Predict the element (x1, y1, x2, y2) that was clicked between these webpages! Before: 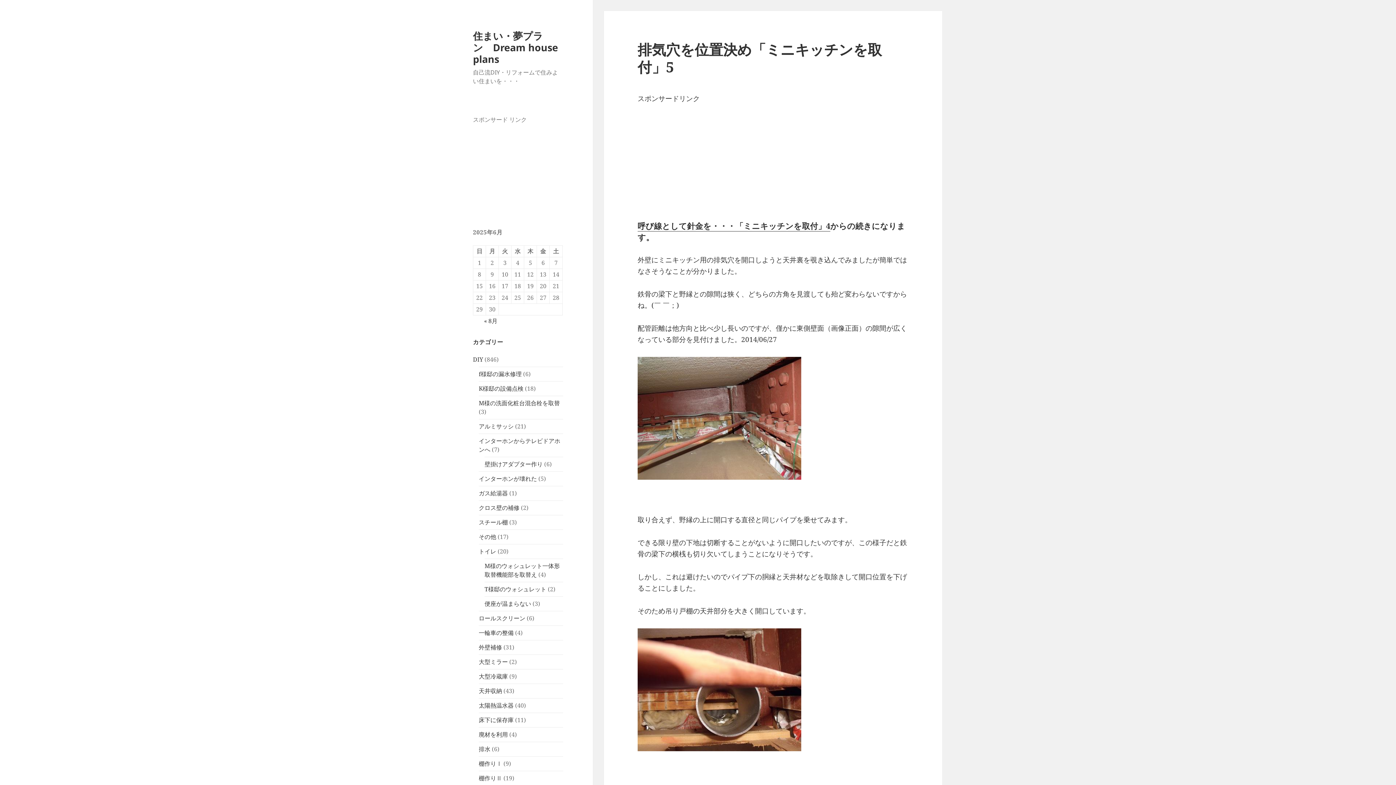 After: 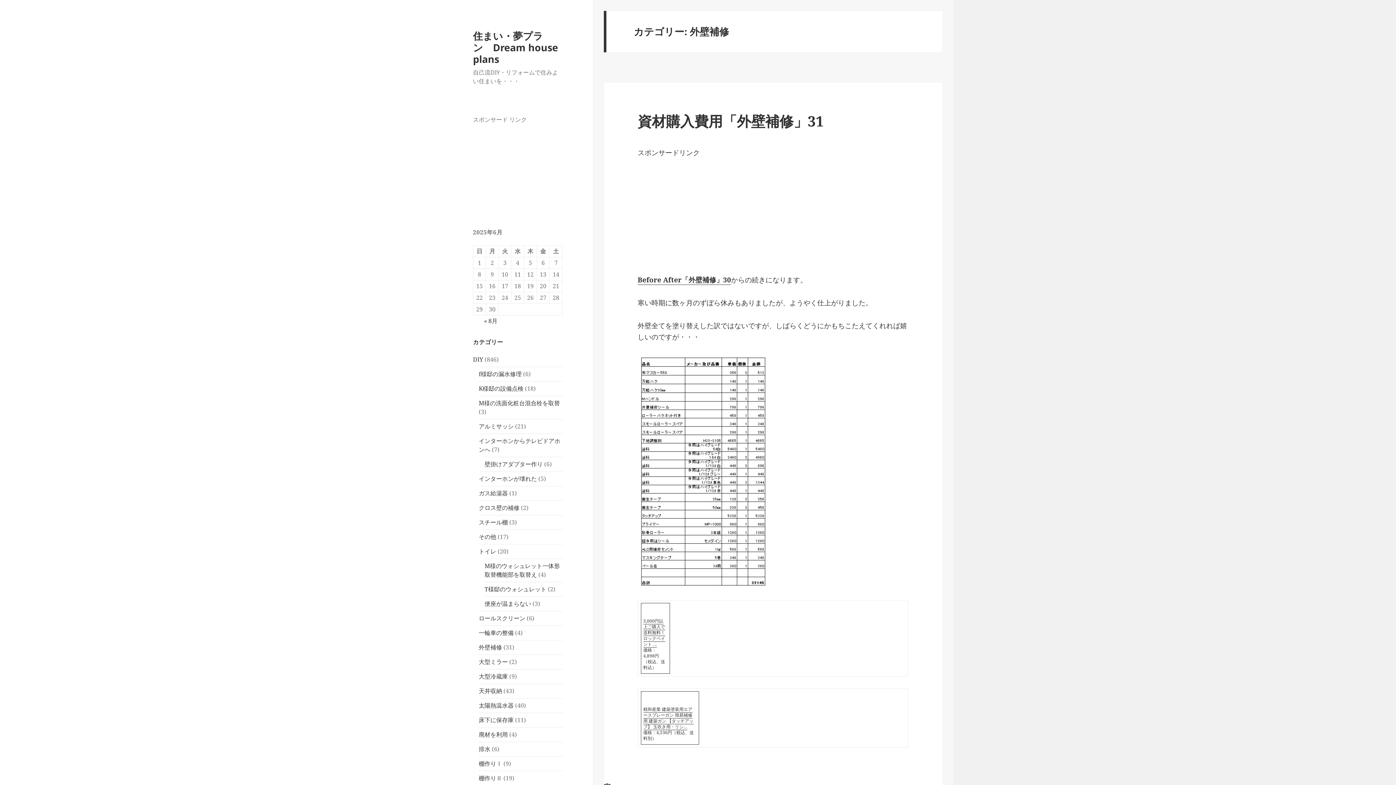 Action: label: 外壁補修 bbox: (478, 643, 502, 651)